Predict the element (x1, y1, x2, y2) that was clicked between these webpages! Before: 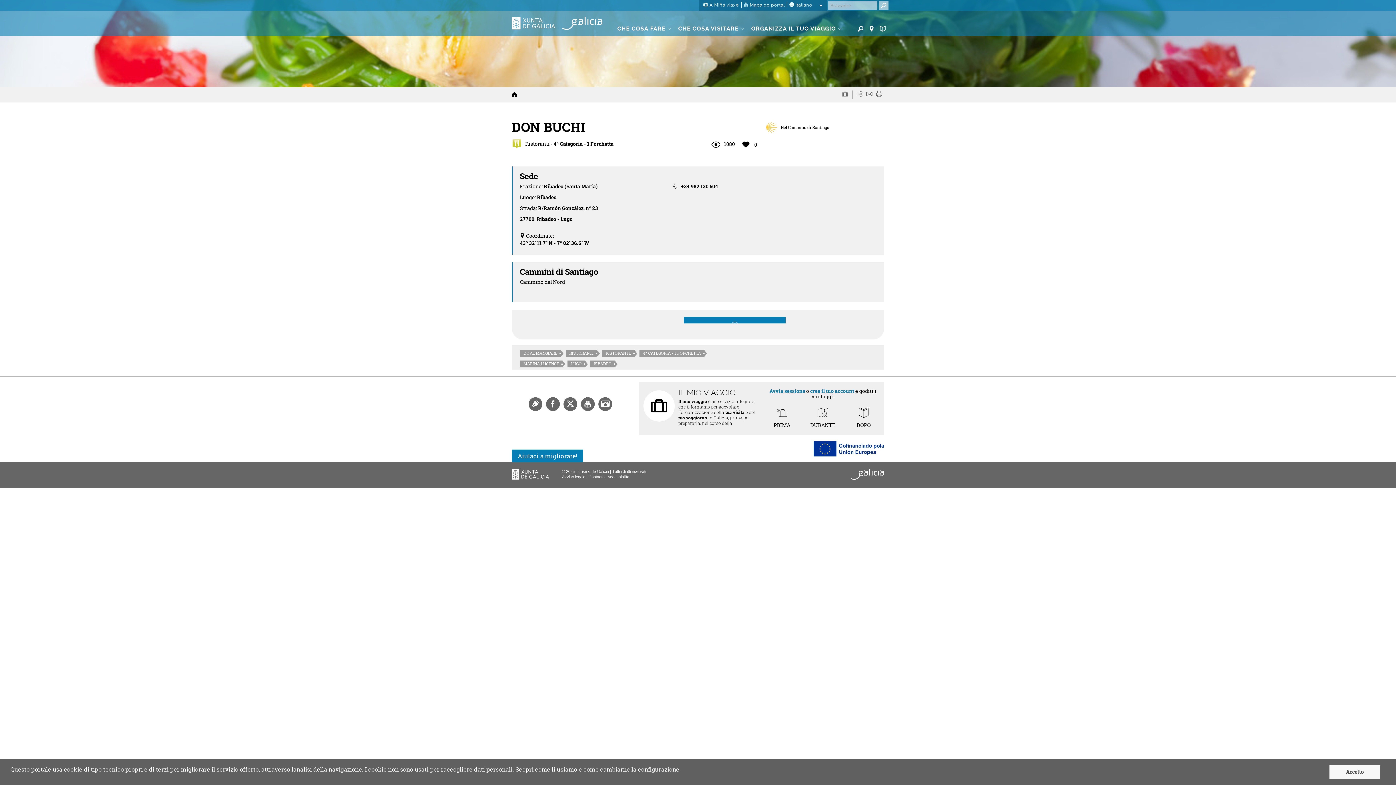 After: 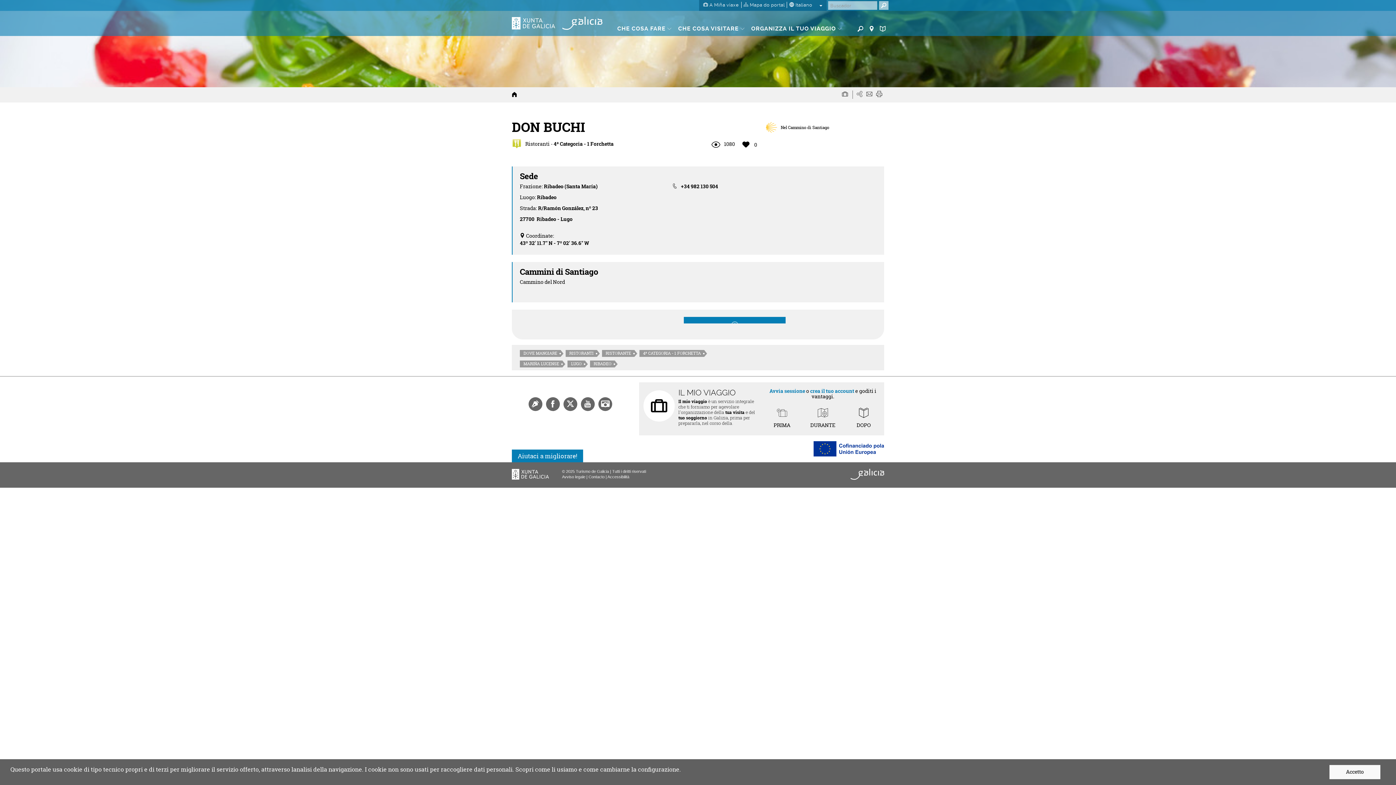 Action: bbox: (876, 90, 882, 98)